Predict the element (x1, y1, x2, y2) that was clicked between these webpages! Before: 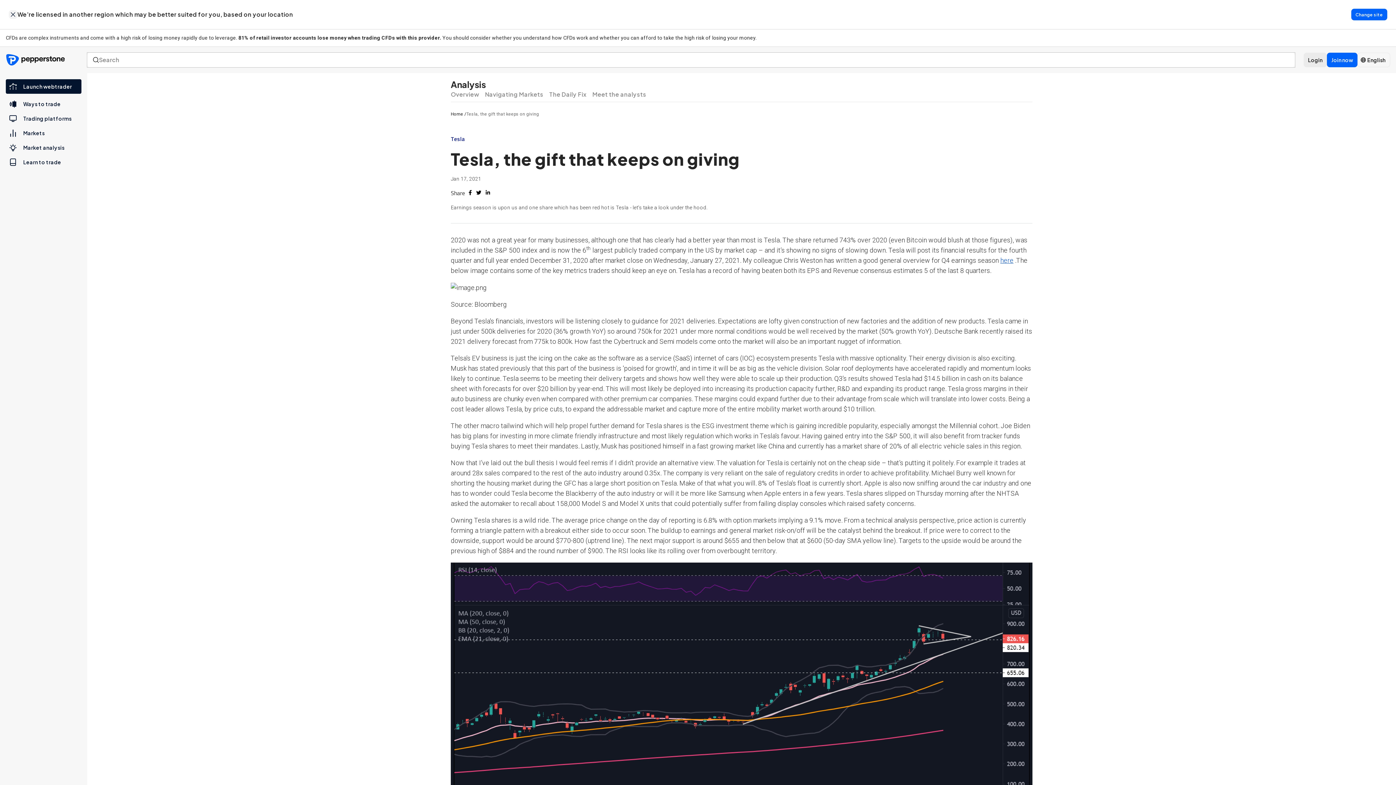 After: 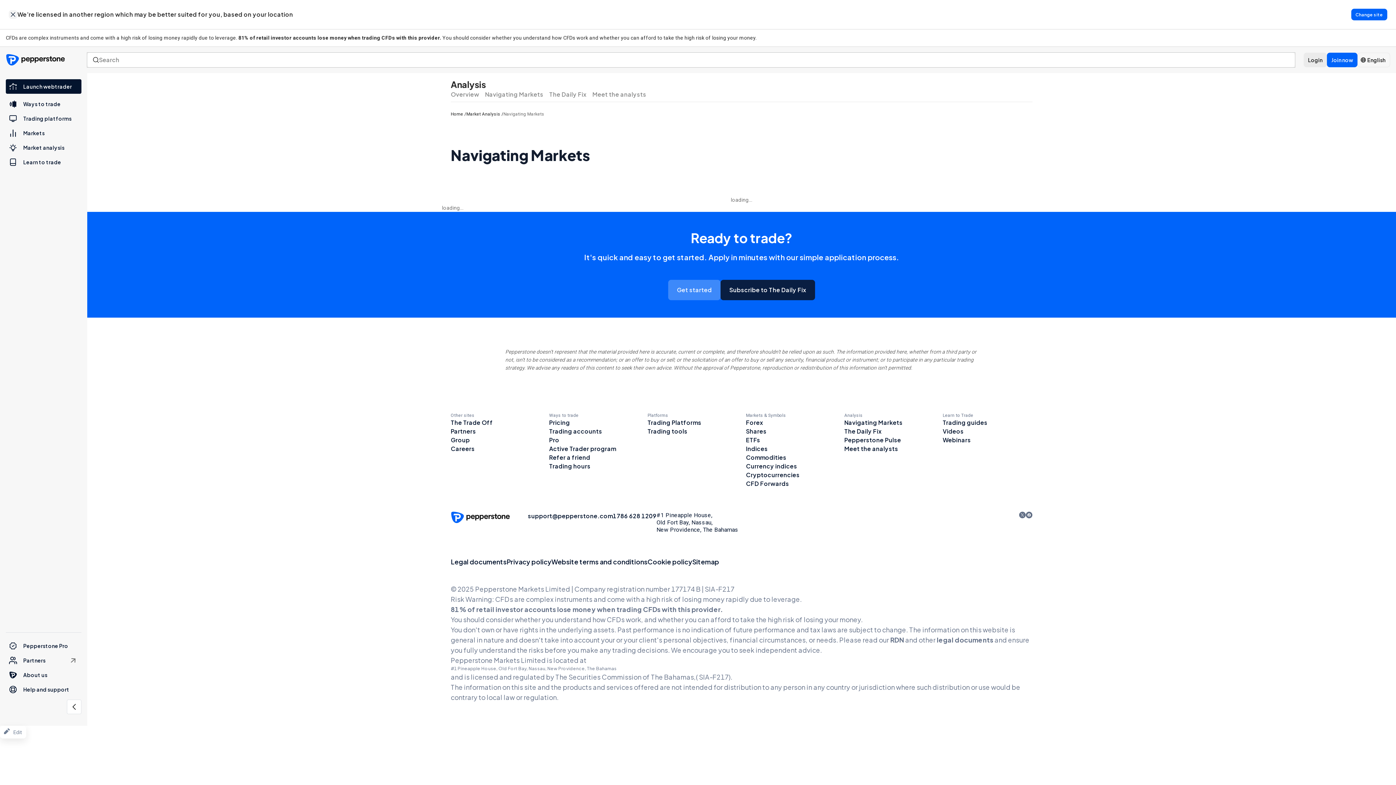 Action: label: Navigating Markets bbox: (485, 90, 543, 101)